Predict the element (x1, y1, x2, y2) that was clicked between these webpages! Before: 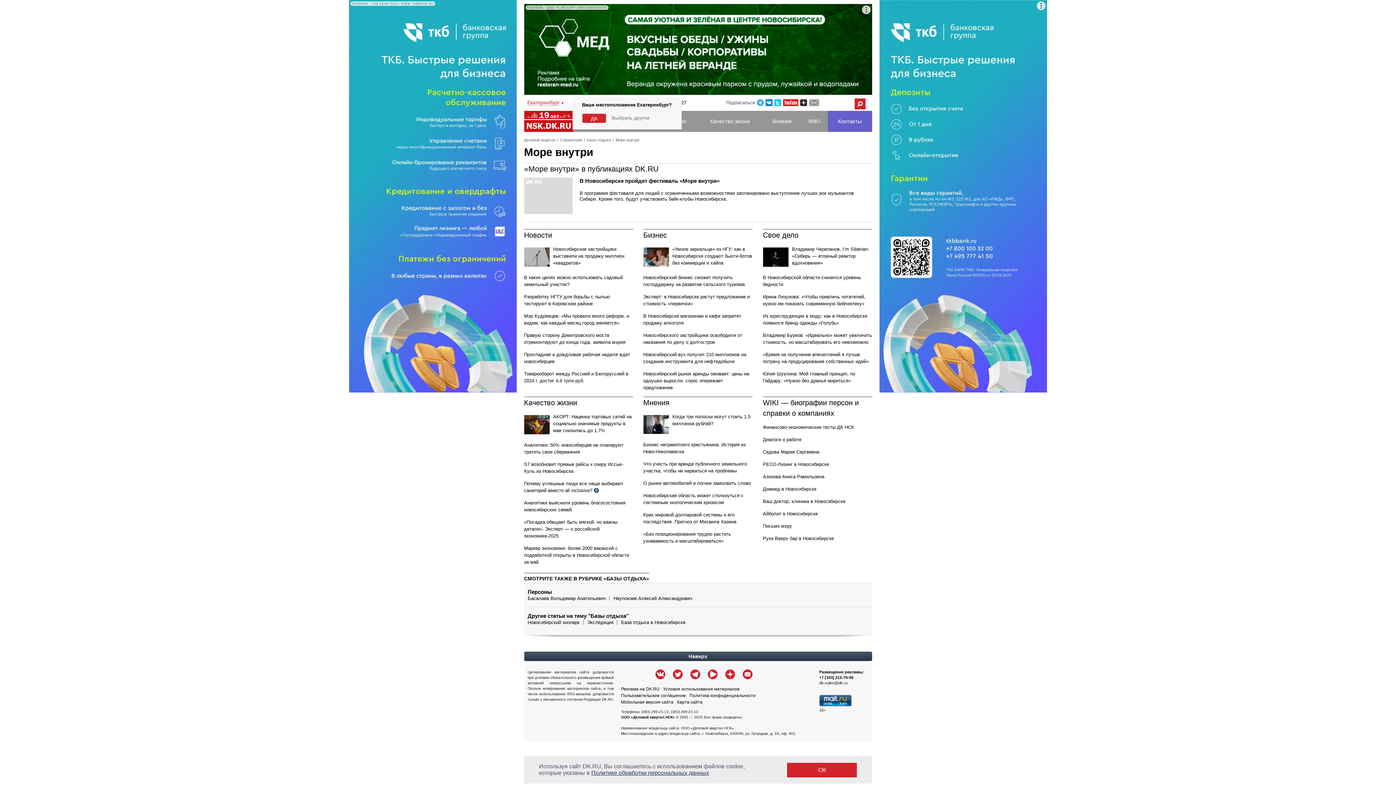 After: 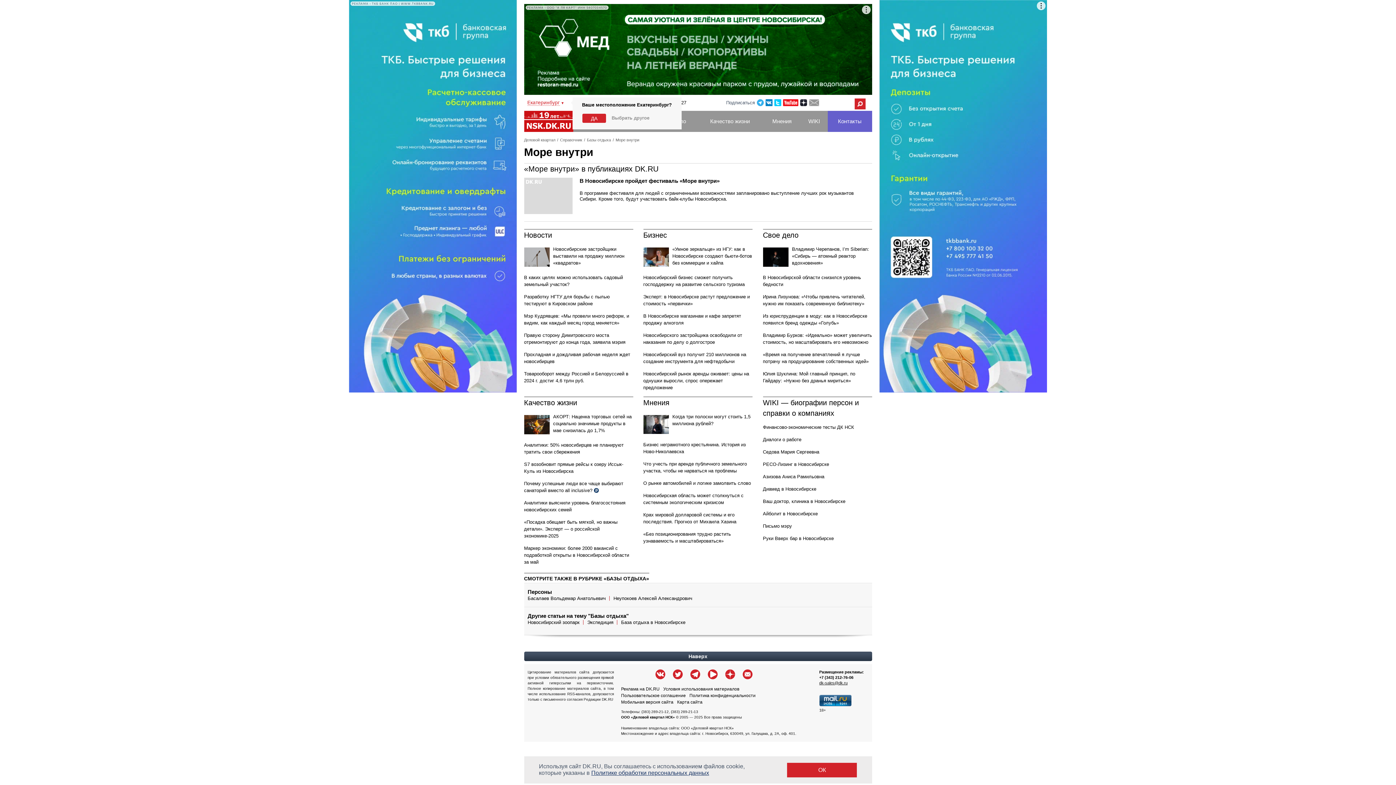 Action: bbox: (819, 586, 847, 590) label: dk-sales@dk.ru